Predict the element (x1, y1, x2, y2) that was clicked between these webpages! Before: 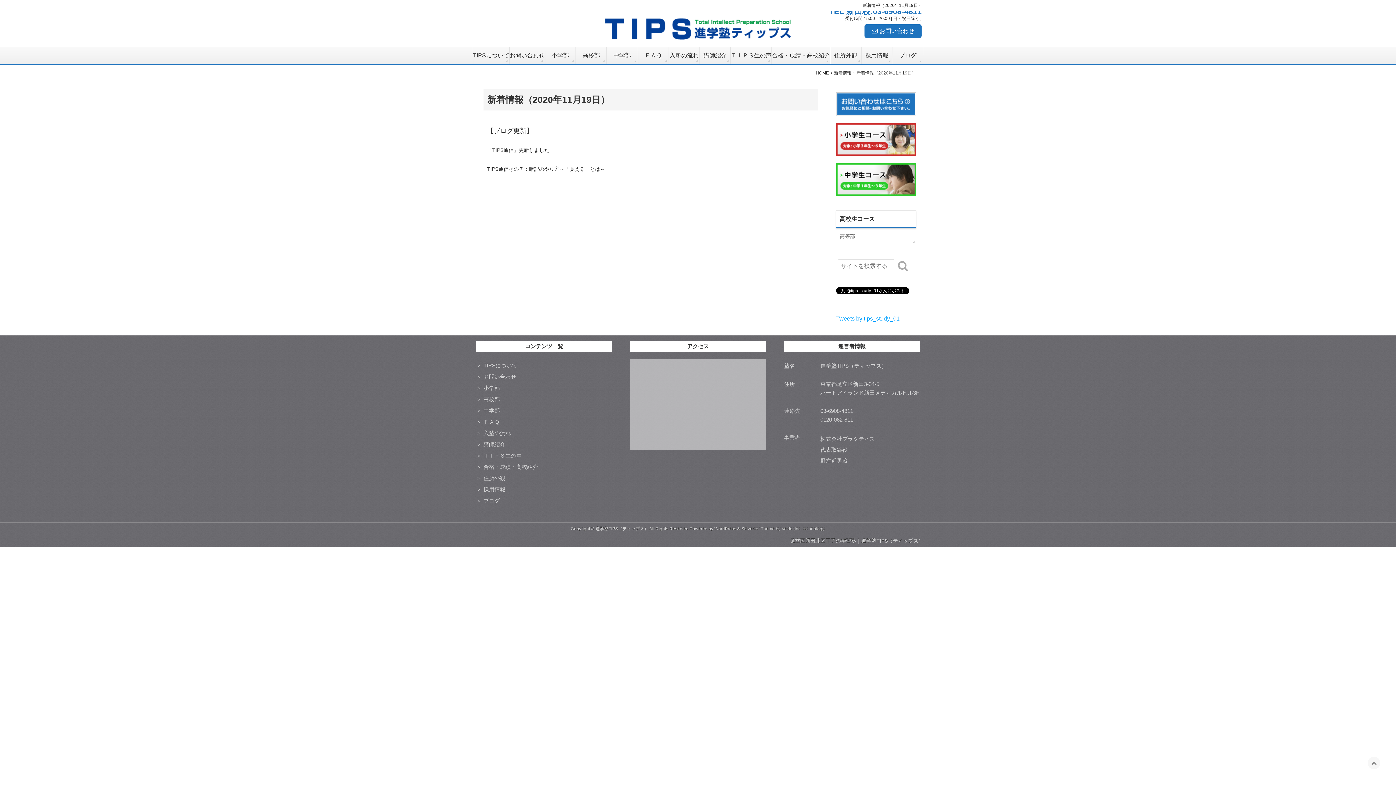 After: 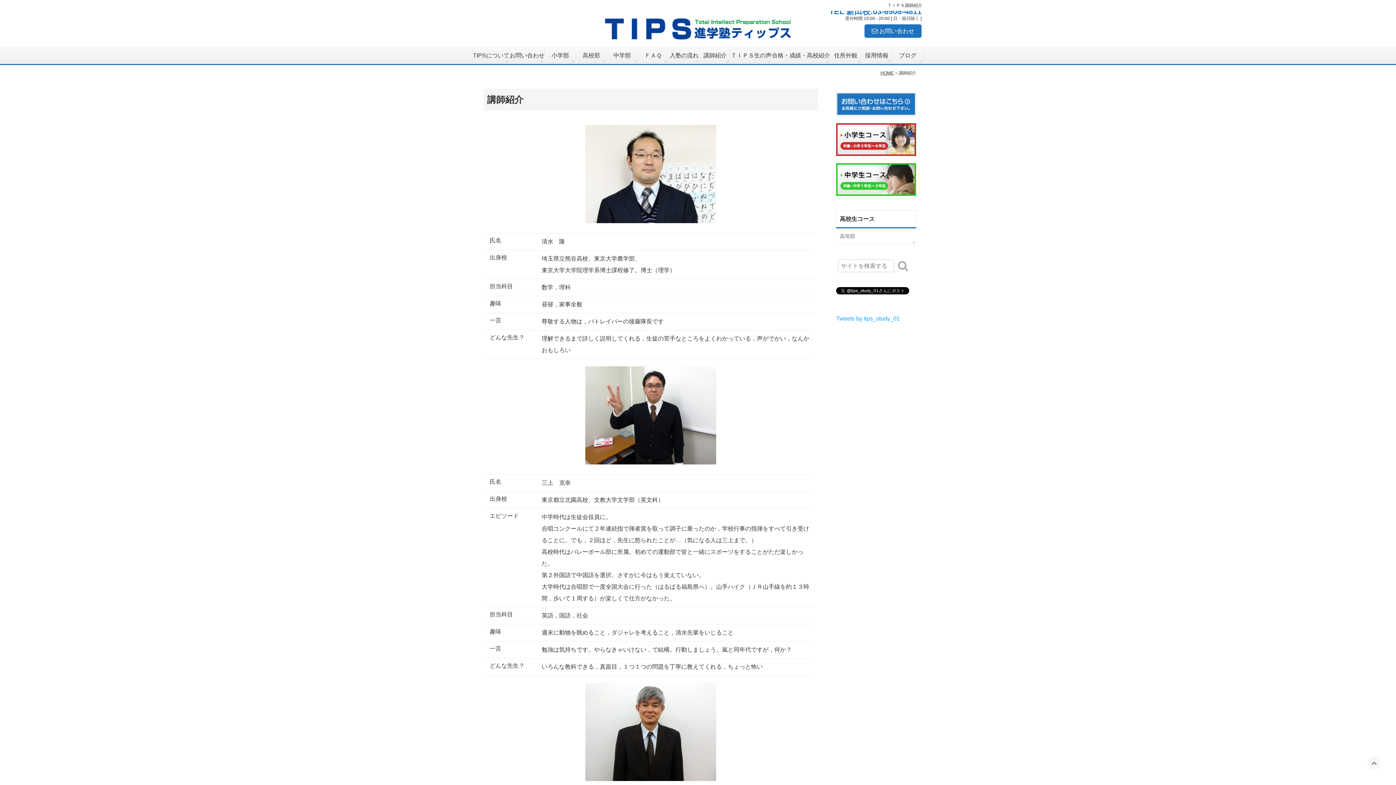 Action: label: 講師紹介 bbox: (483, 441, 505, 447)